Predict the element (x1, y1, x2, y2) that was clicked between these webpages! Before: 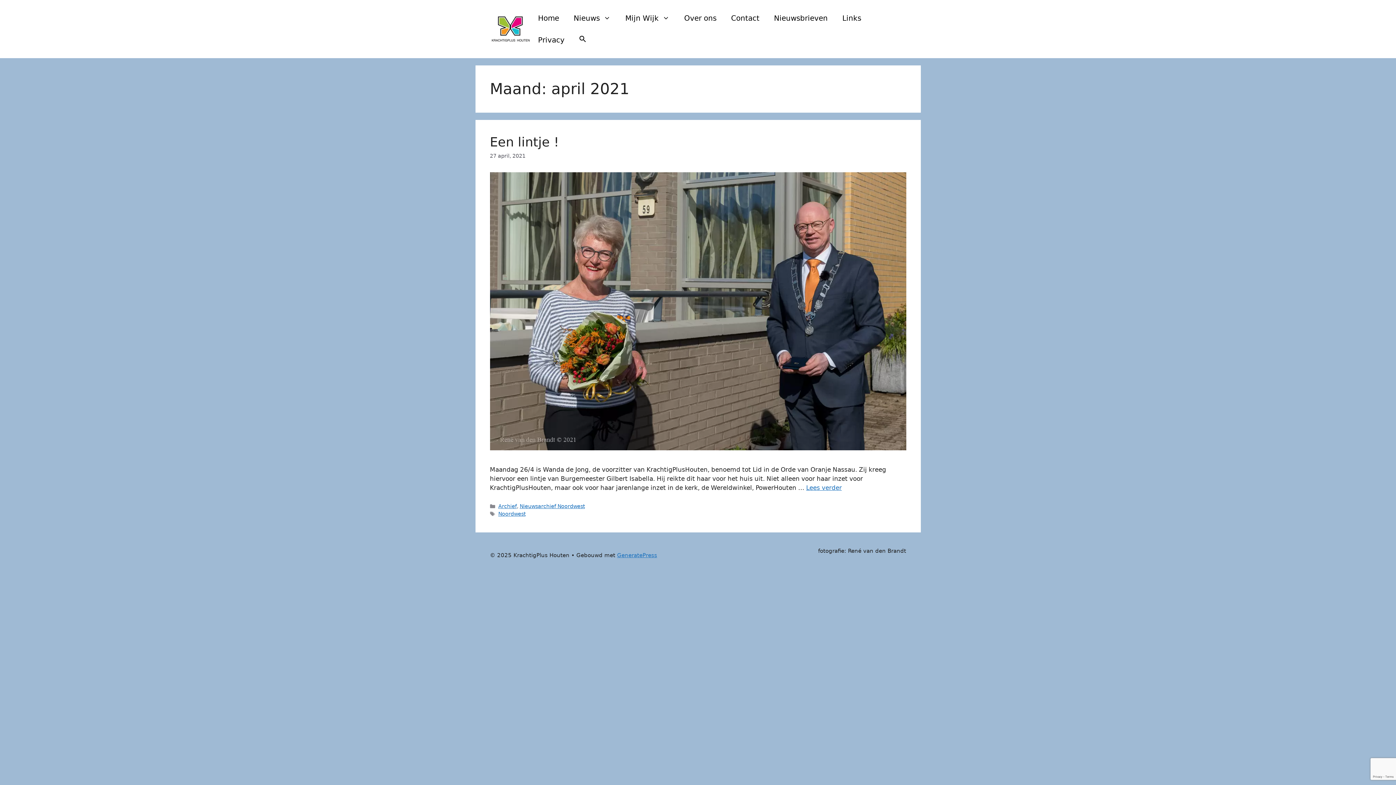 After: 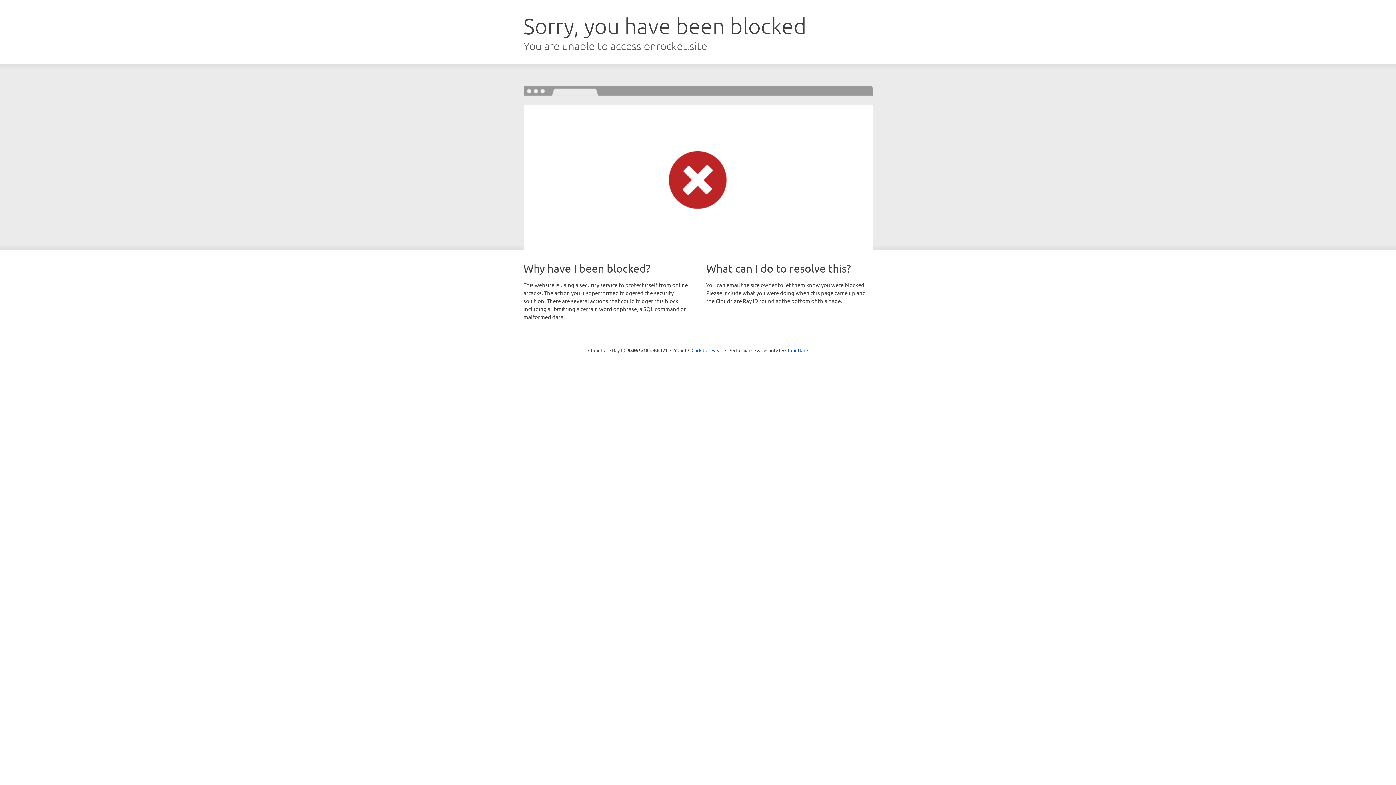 Action: label: GeneratePress bbox: (617, 552, 657, 558)